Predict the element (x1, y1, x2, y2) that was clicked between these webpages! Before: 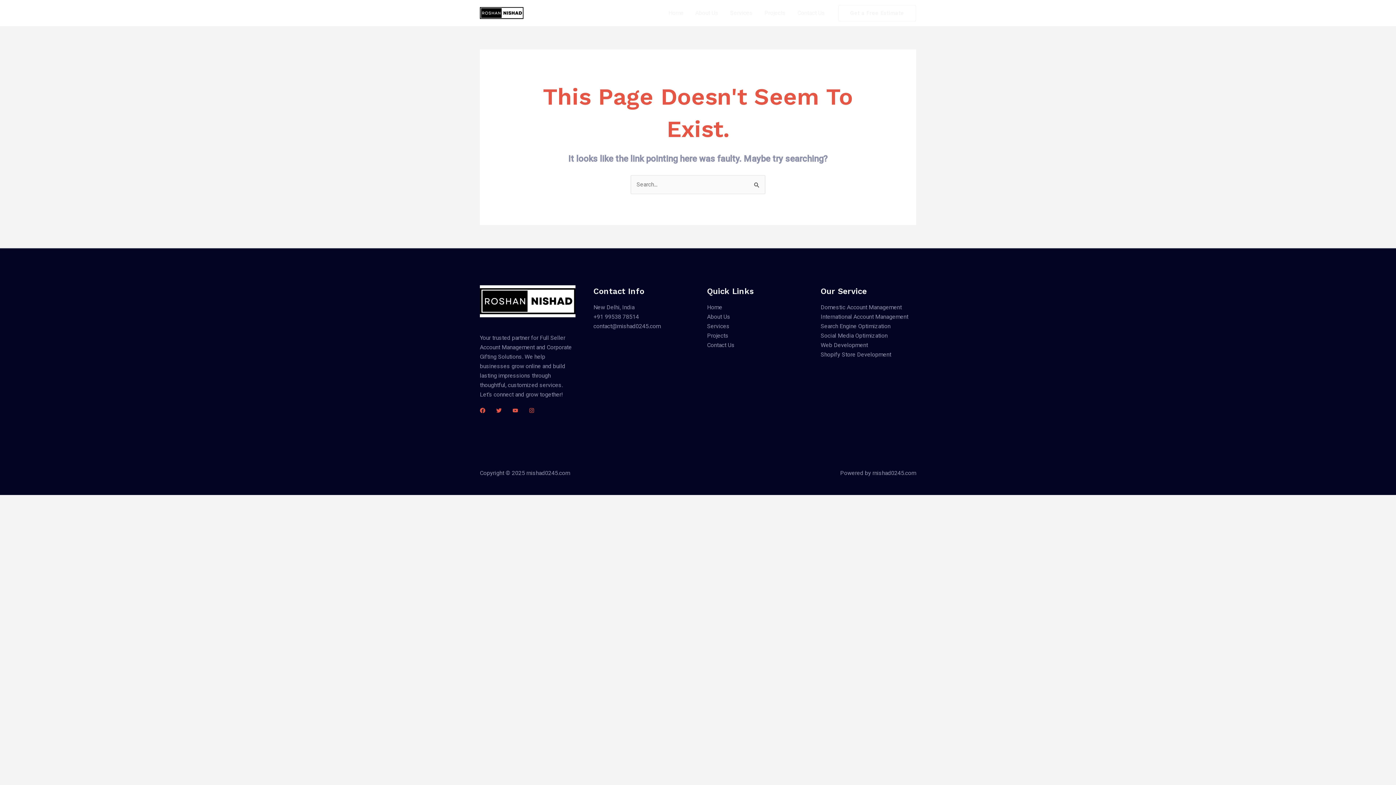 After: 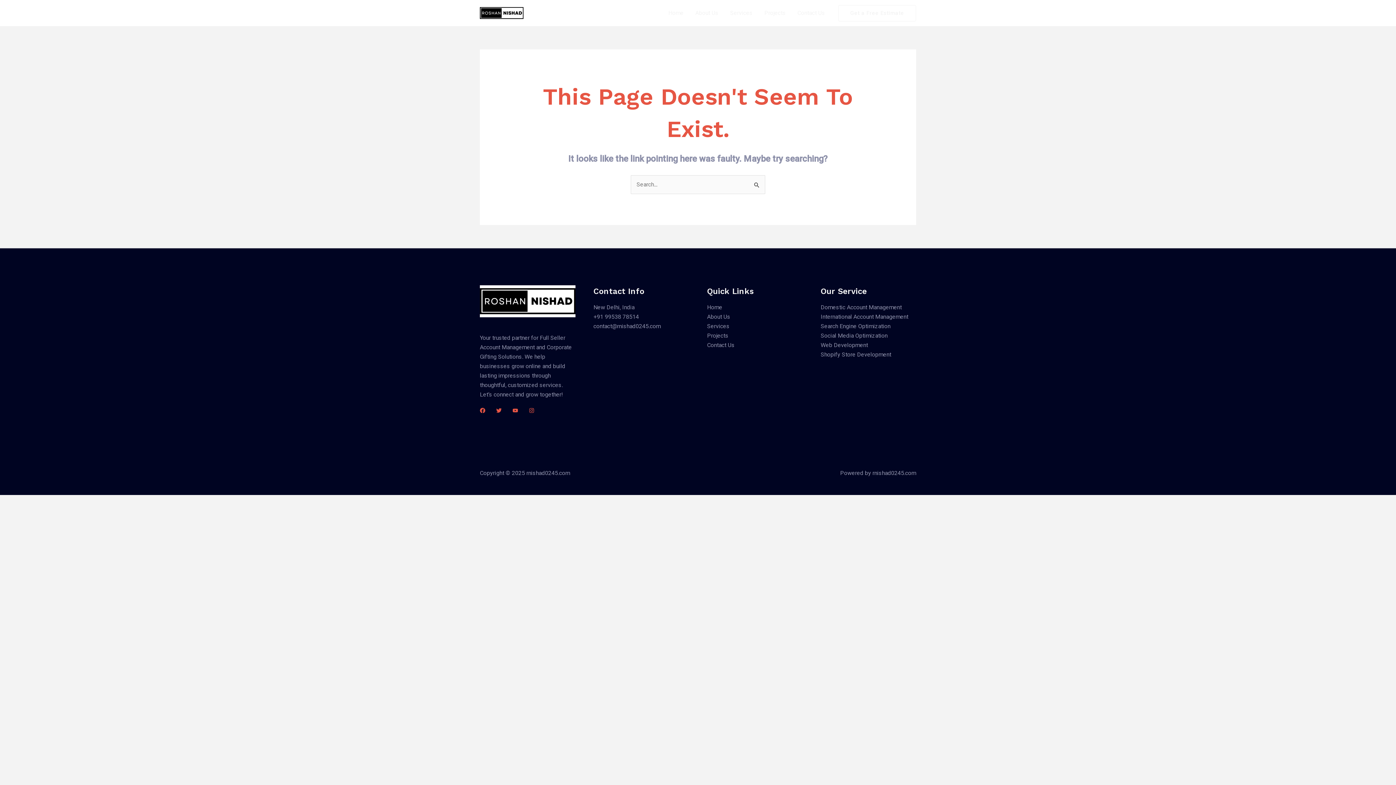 Action: label: New Delhi, India bbox: (593, 304, 634, 311)